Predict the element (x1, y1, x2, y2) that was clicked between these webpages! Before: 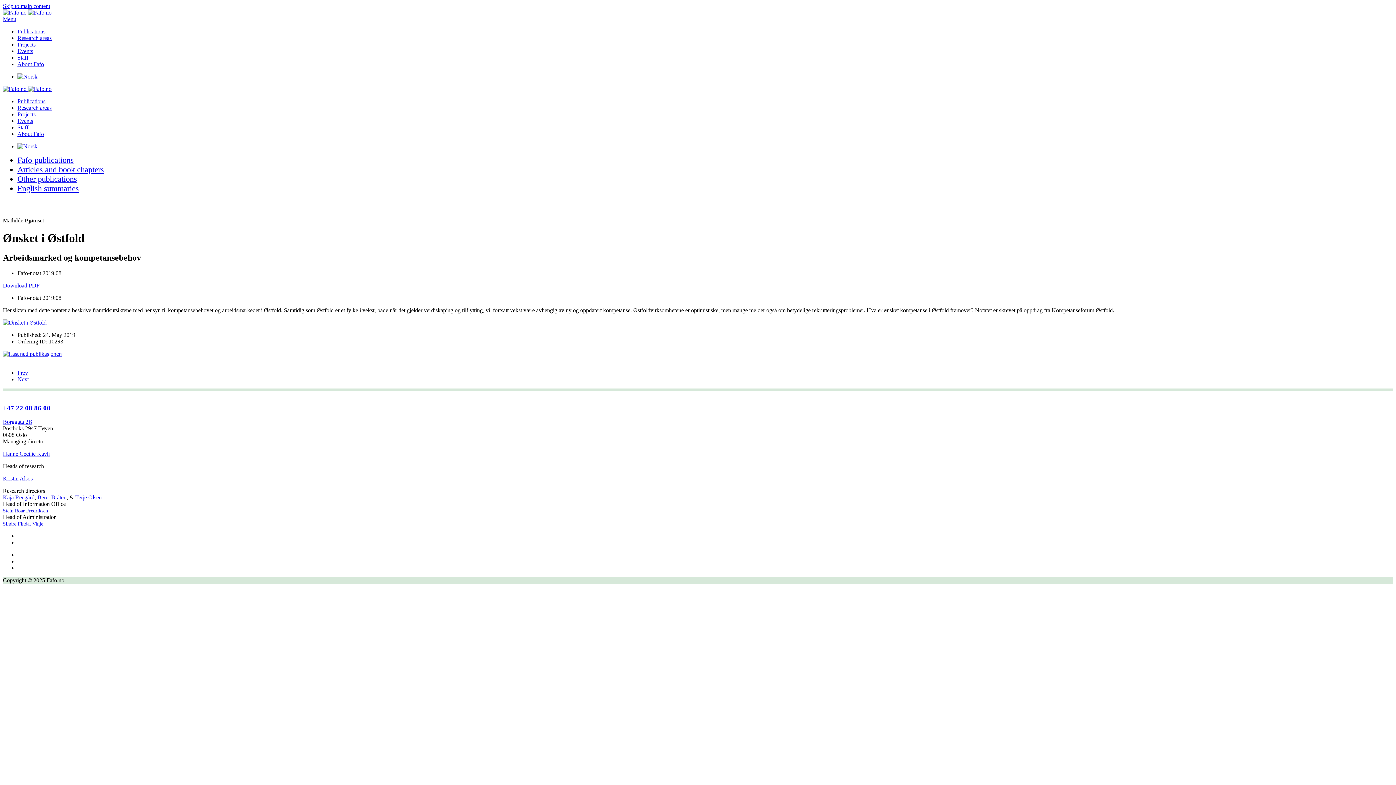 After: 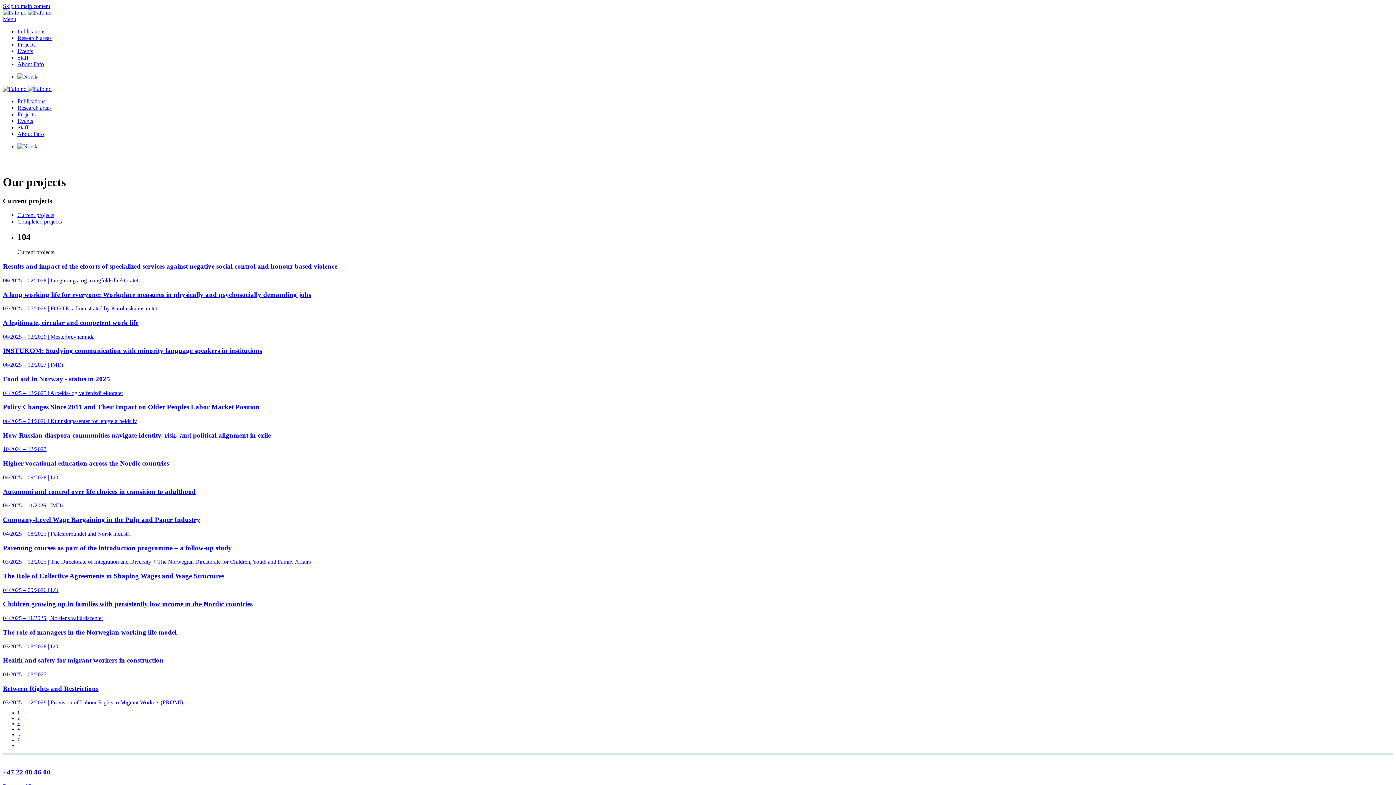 Action: label: Projects bbox: (17, 41, 35, 47)